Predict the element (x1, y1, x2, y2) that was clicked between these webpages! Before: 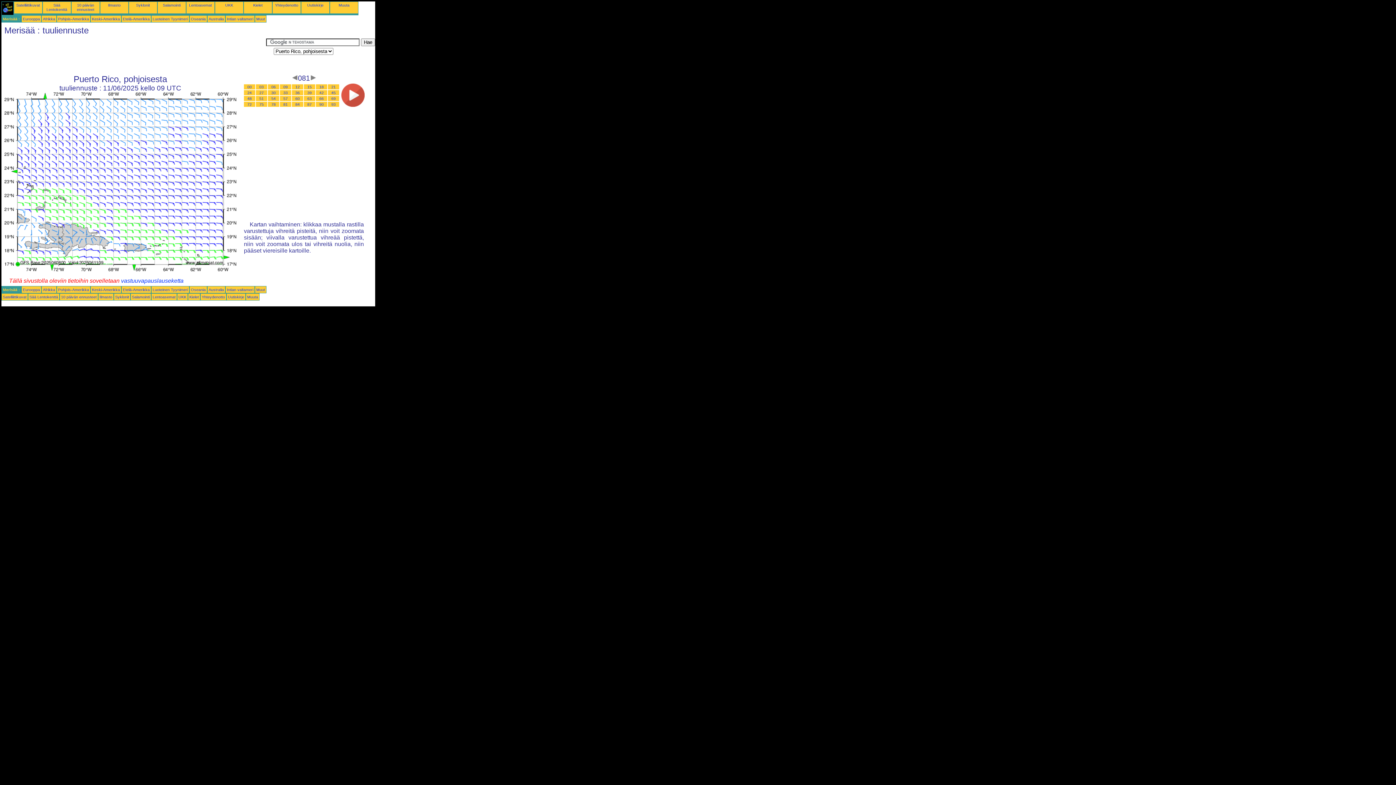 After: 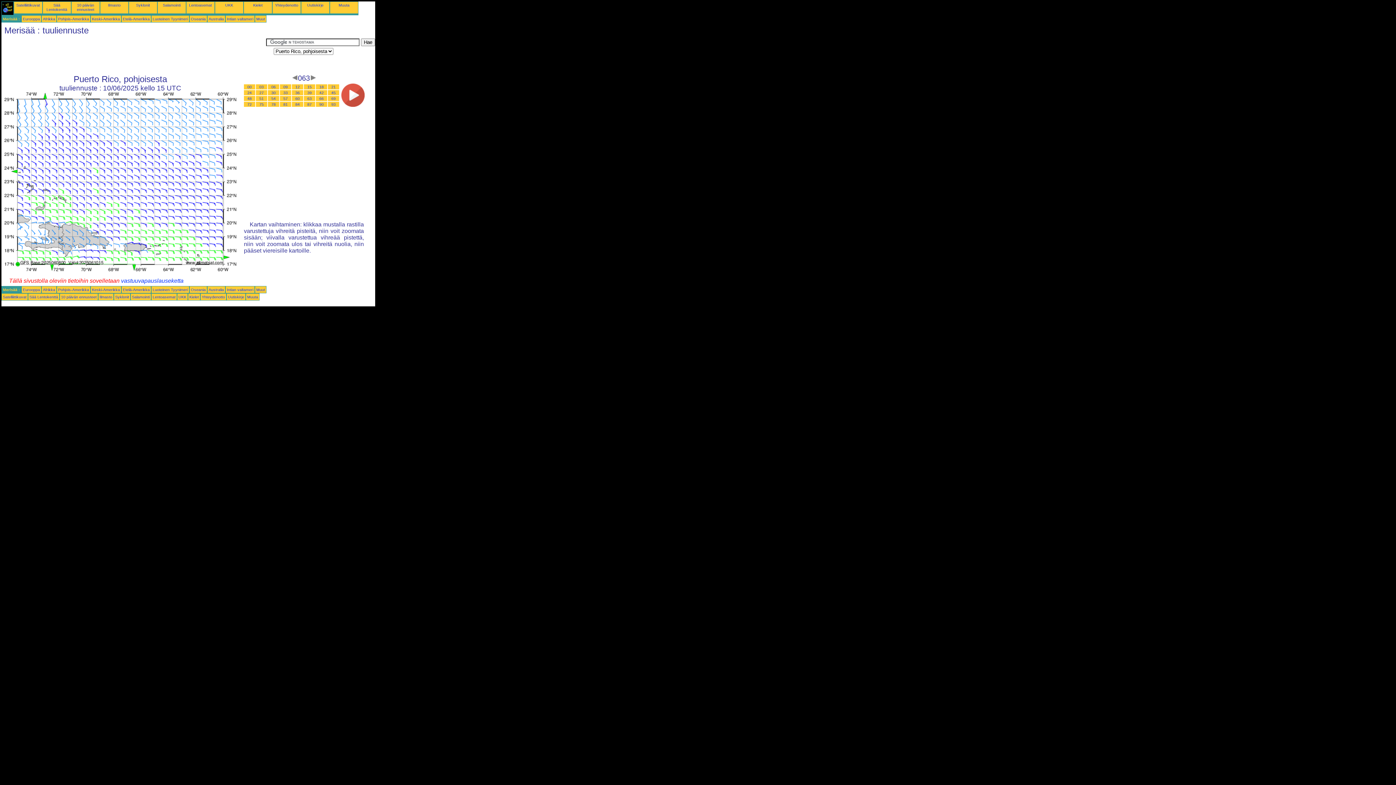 Action: label: 63 bbox: (307, 96, 311, 100)